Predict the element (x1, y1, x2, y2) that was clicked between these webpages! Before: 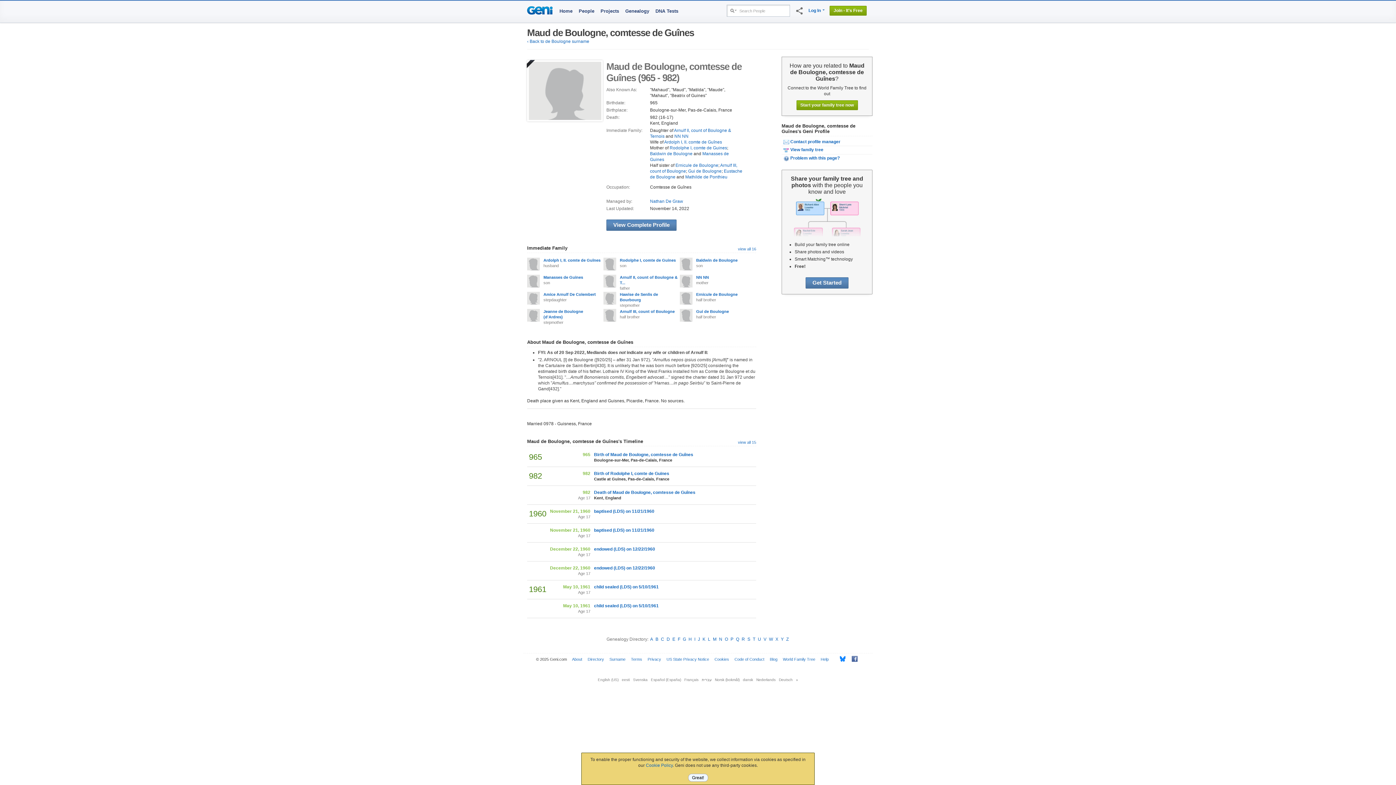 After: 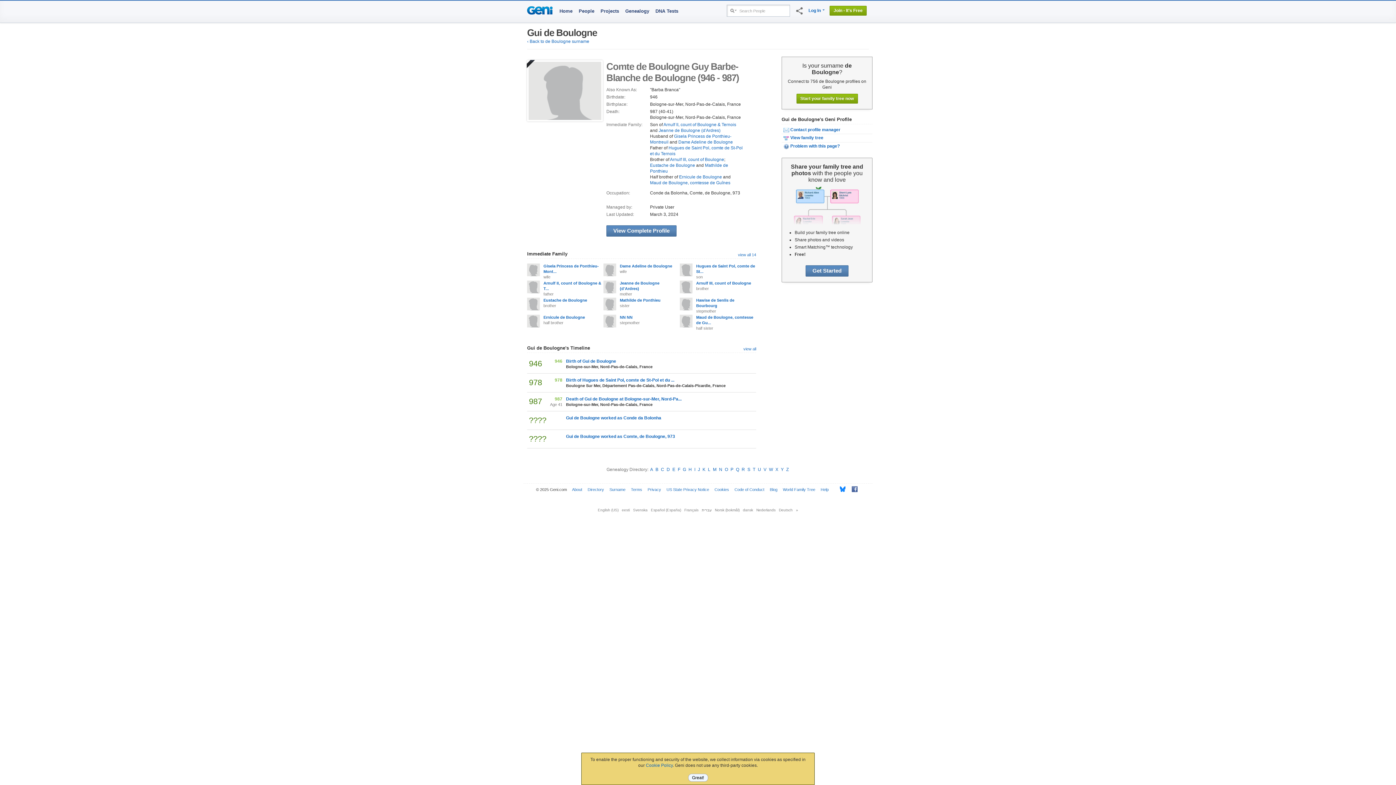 Action: label: Gui de Boulogne bbox: (688, 168, 721, 173)